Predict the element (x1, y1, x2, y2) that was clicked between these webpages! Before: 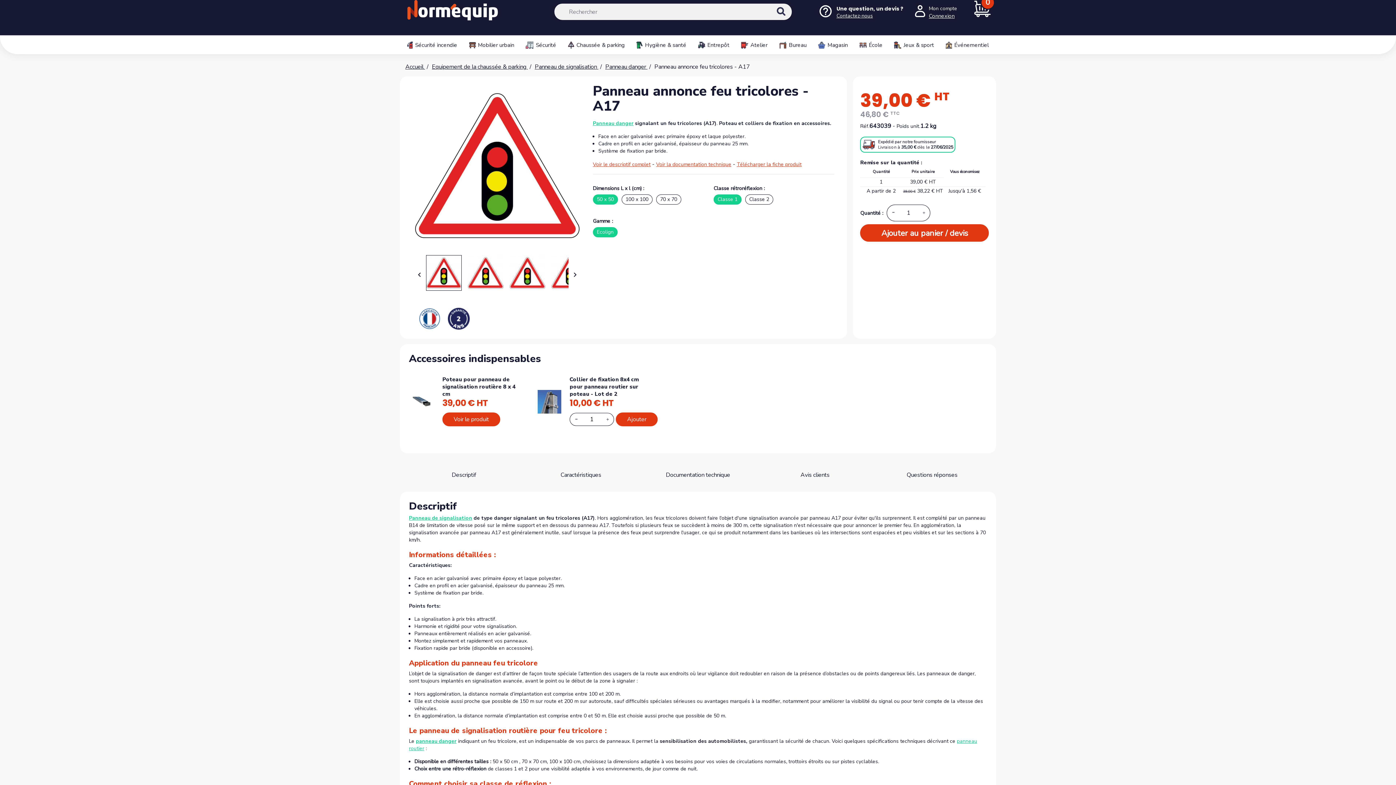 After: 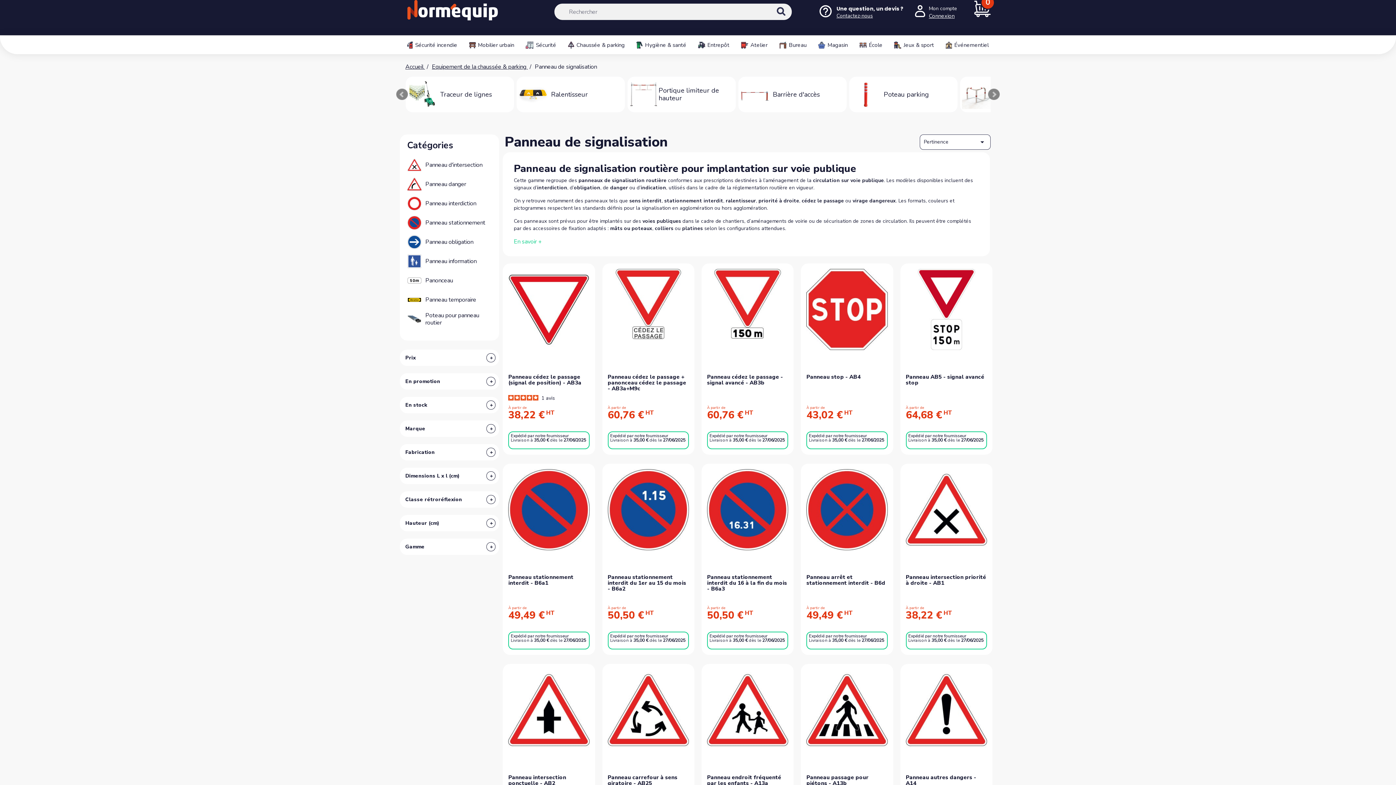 Action: label: Panneau de signalisation bbox: (409, 514, 472, 521)